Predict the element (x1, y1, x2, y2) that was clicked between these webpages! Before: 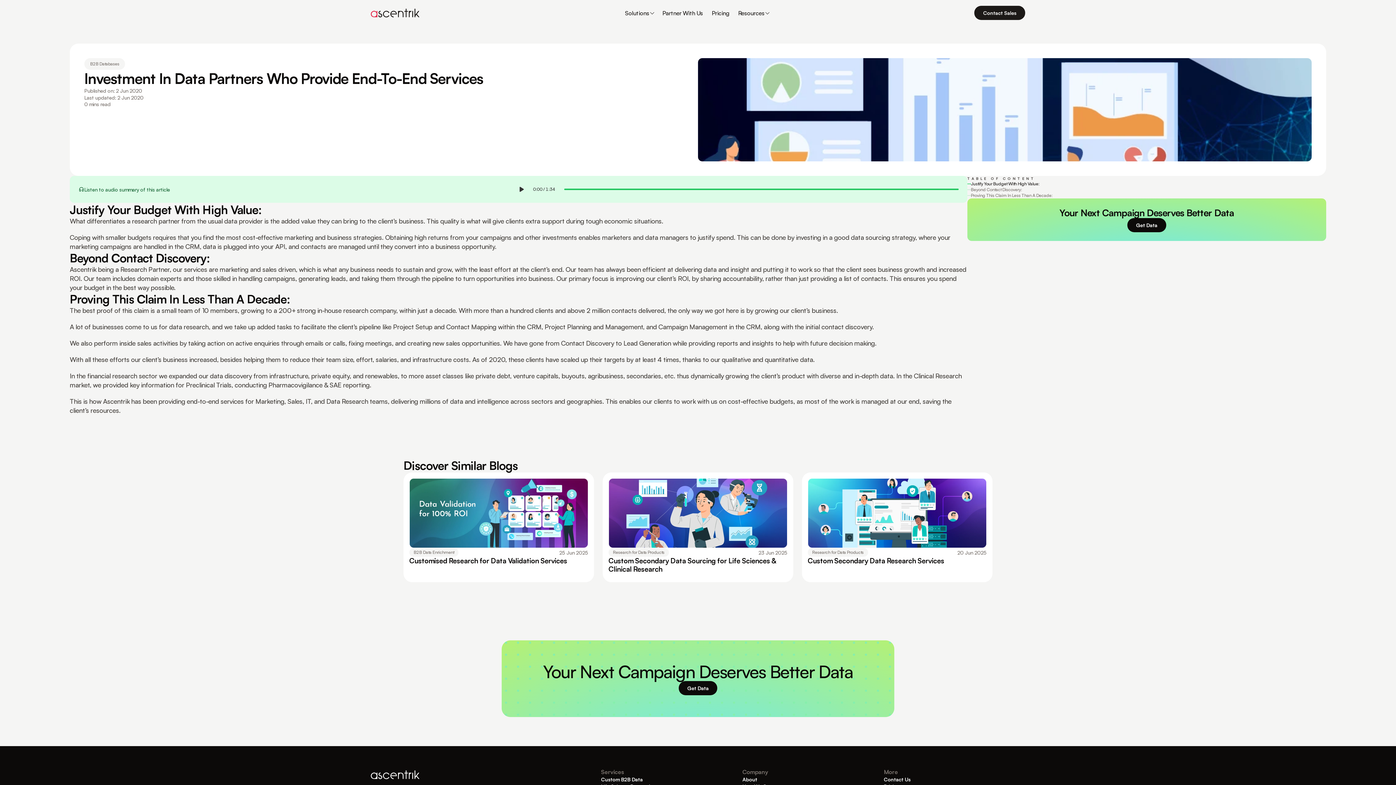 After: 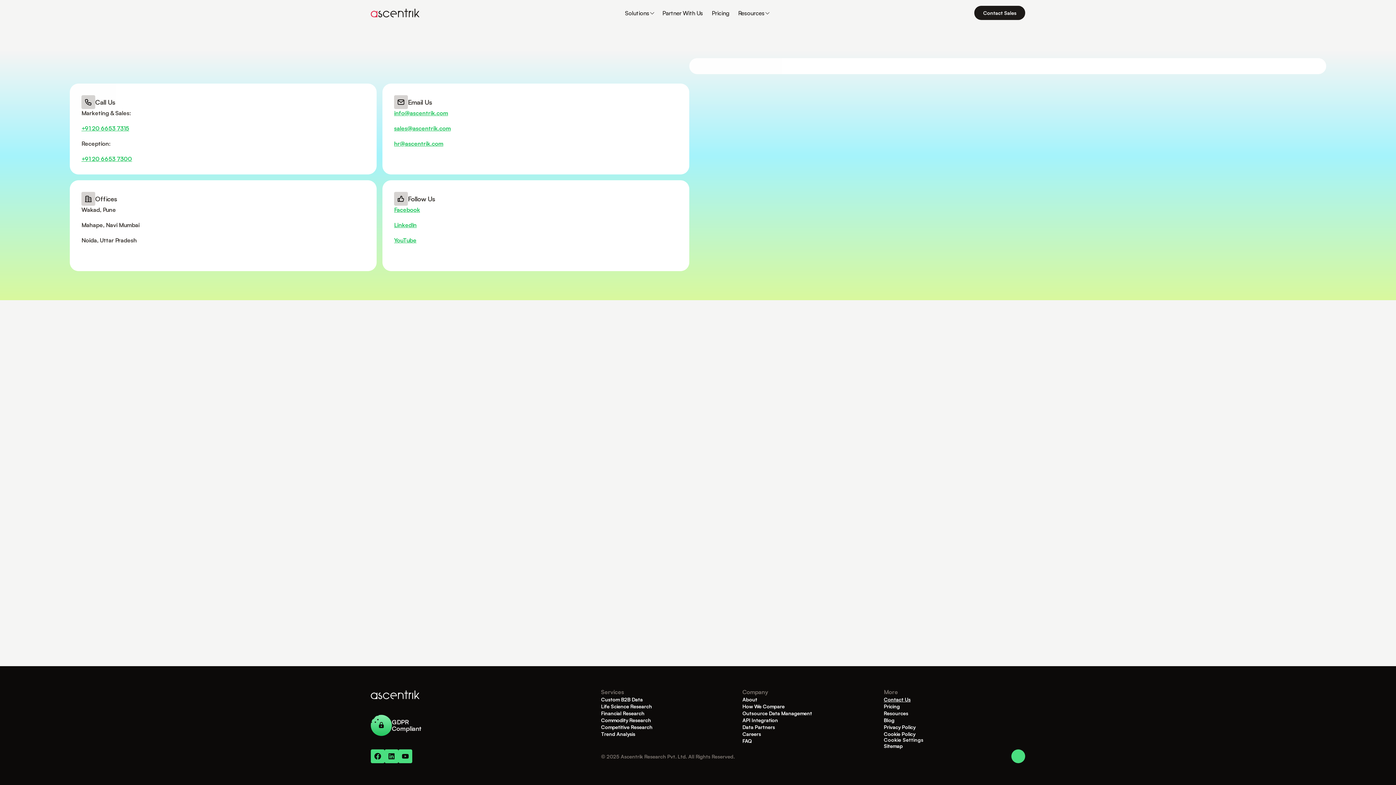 Action: bbox: (974, 5, 1025, 20) label: Contact Sales